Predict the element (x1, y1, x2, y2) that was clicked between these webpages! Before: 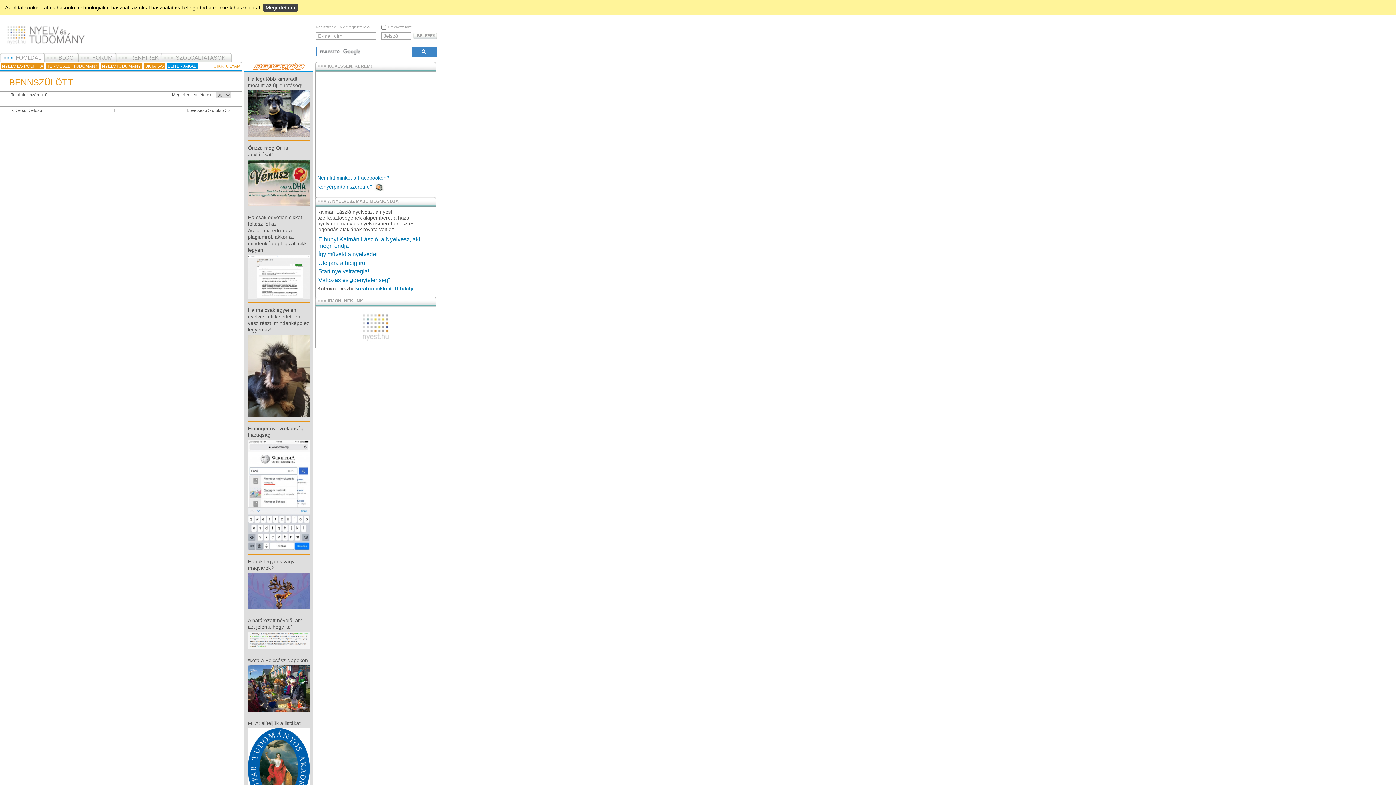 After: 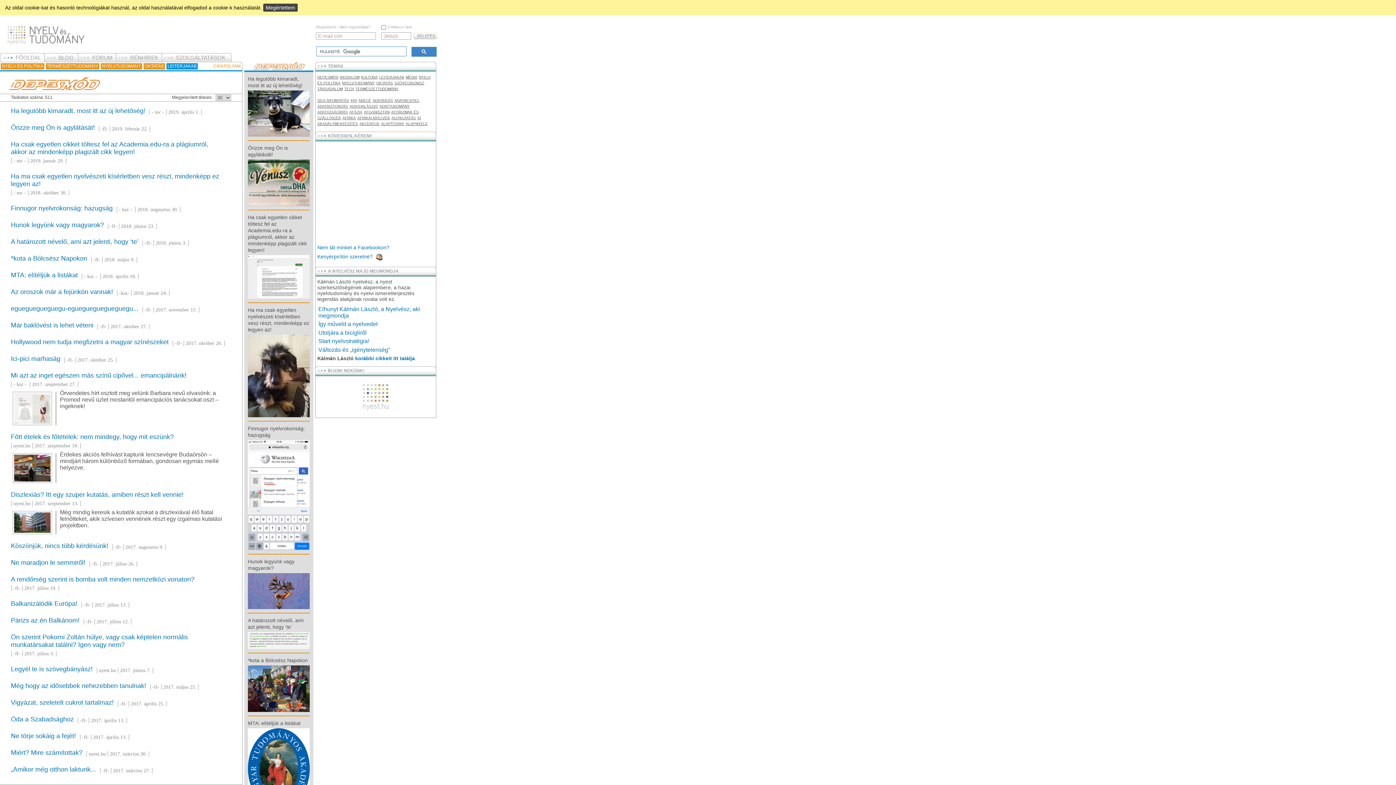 Action: bbox: (244, 61, 313, 72)